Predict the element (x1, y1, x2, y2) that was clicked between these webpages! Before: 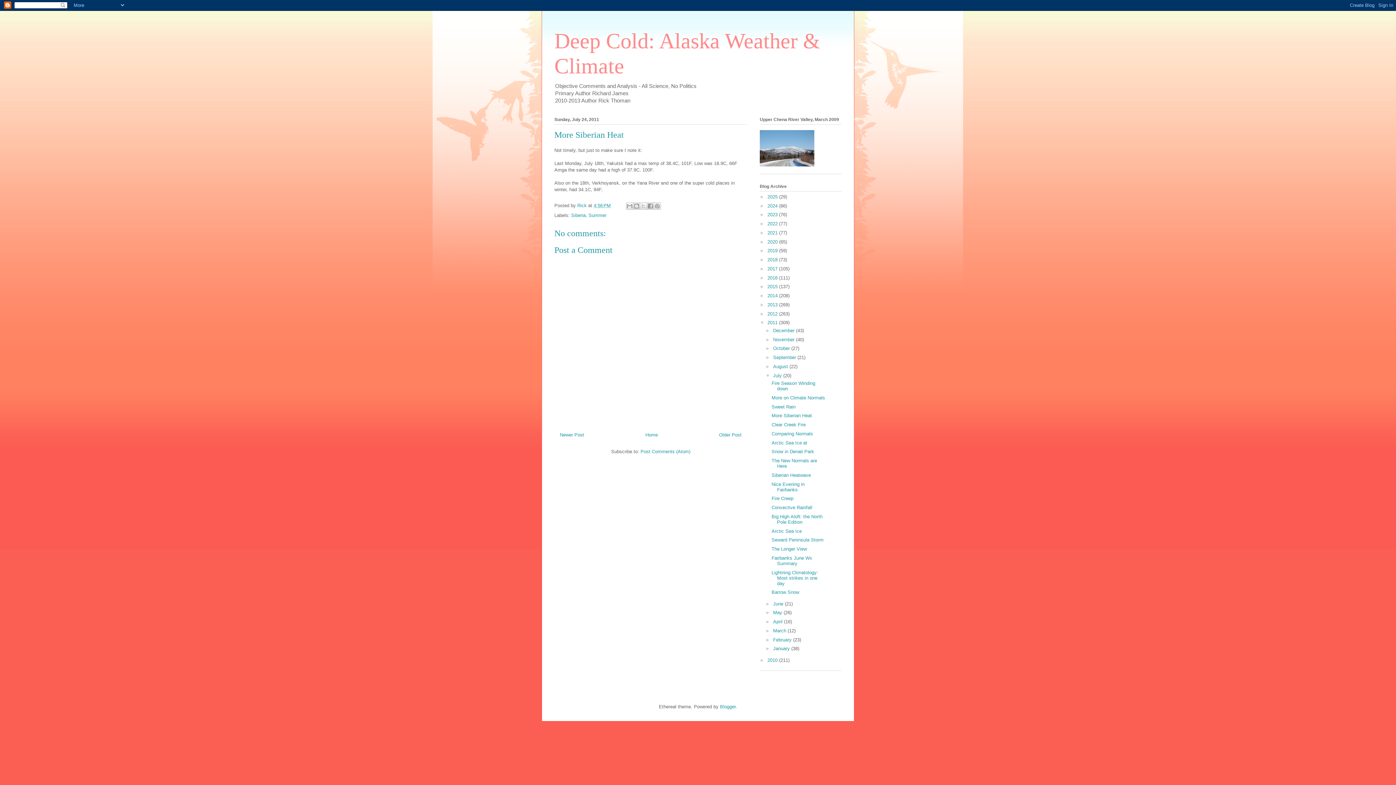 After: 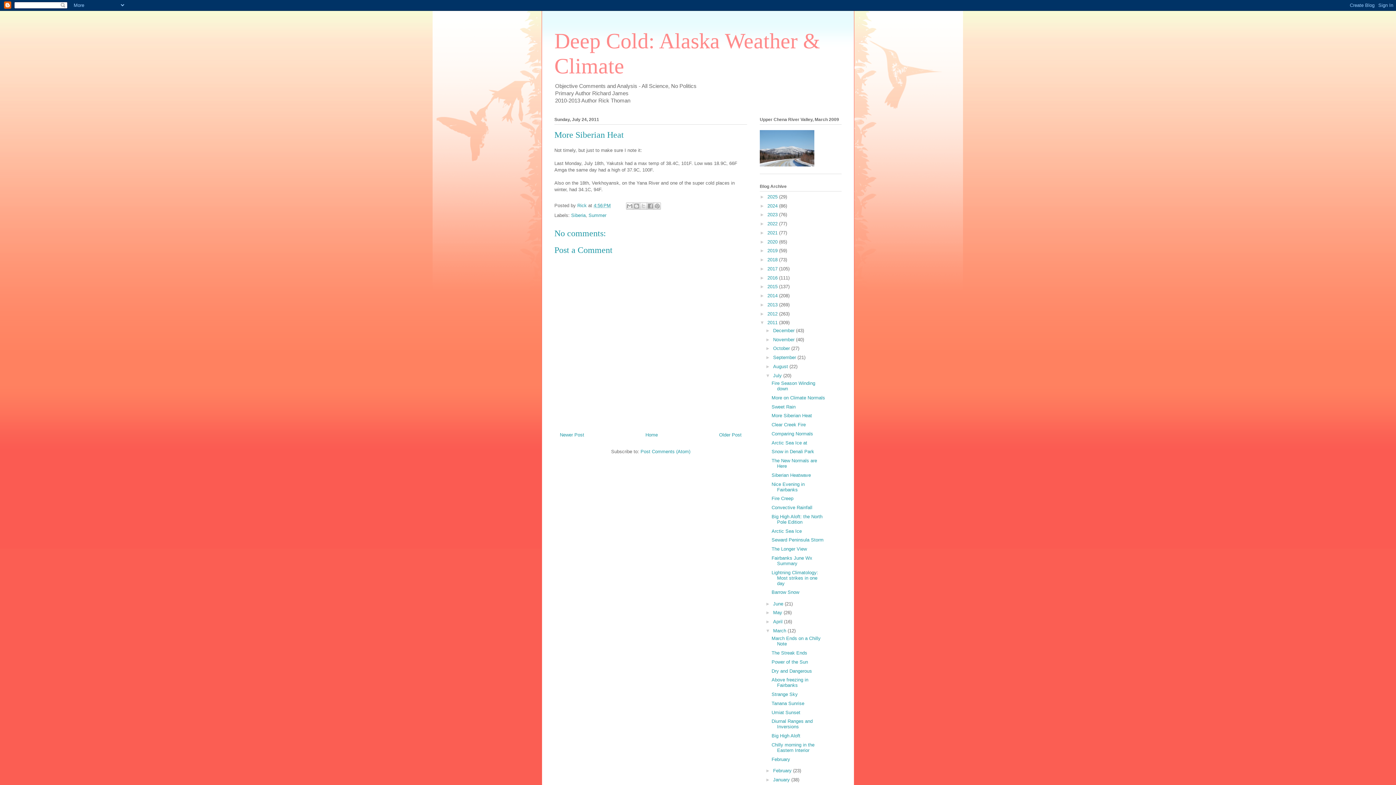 Action: bbox: (765, 628, 773, 633) label: ►  